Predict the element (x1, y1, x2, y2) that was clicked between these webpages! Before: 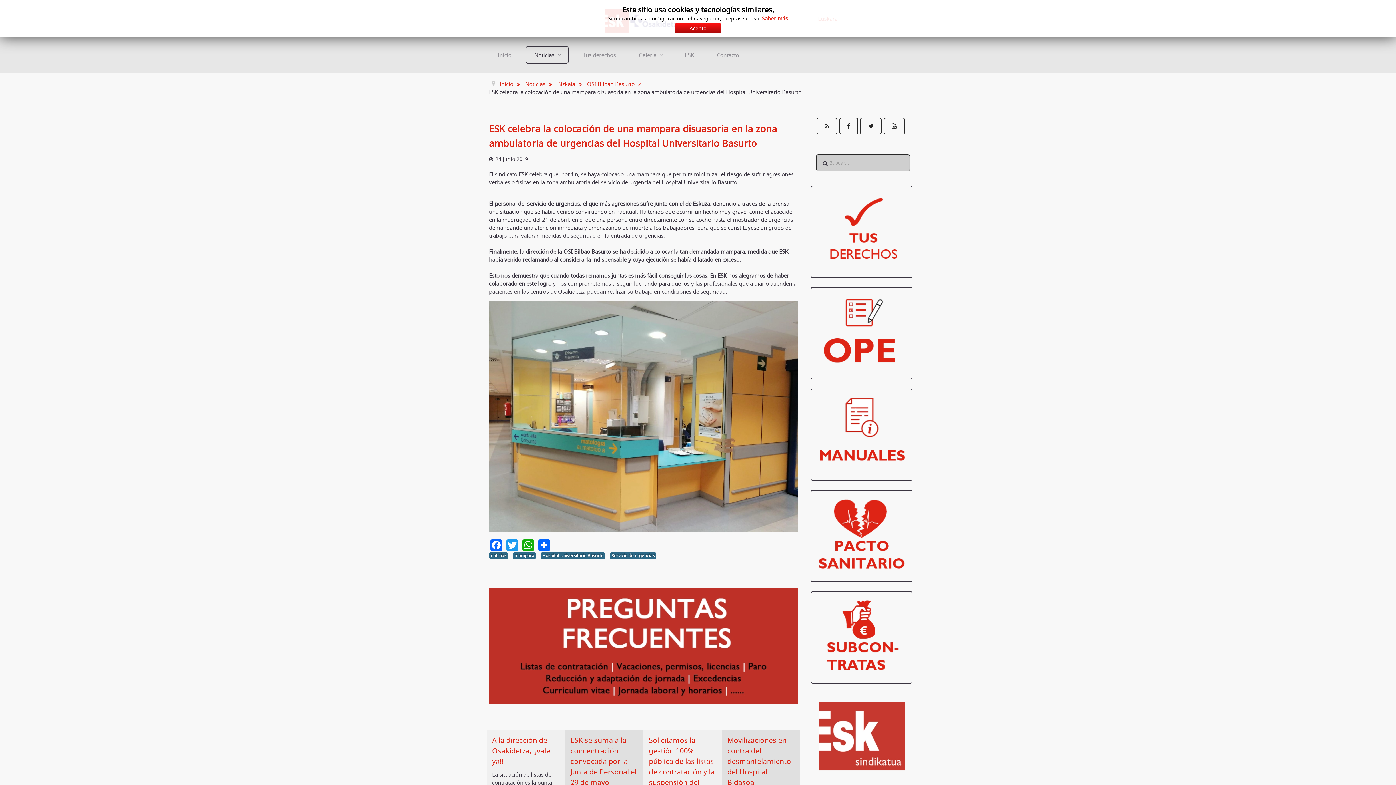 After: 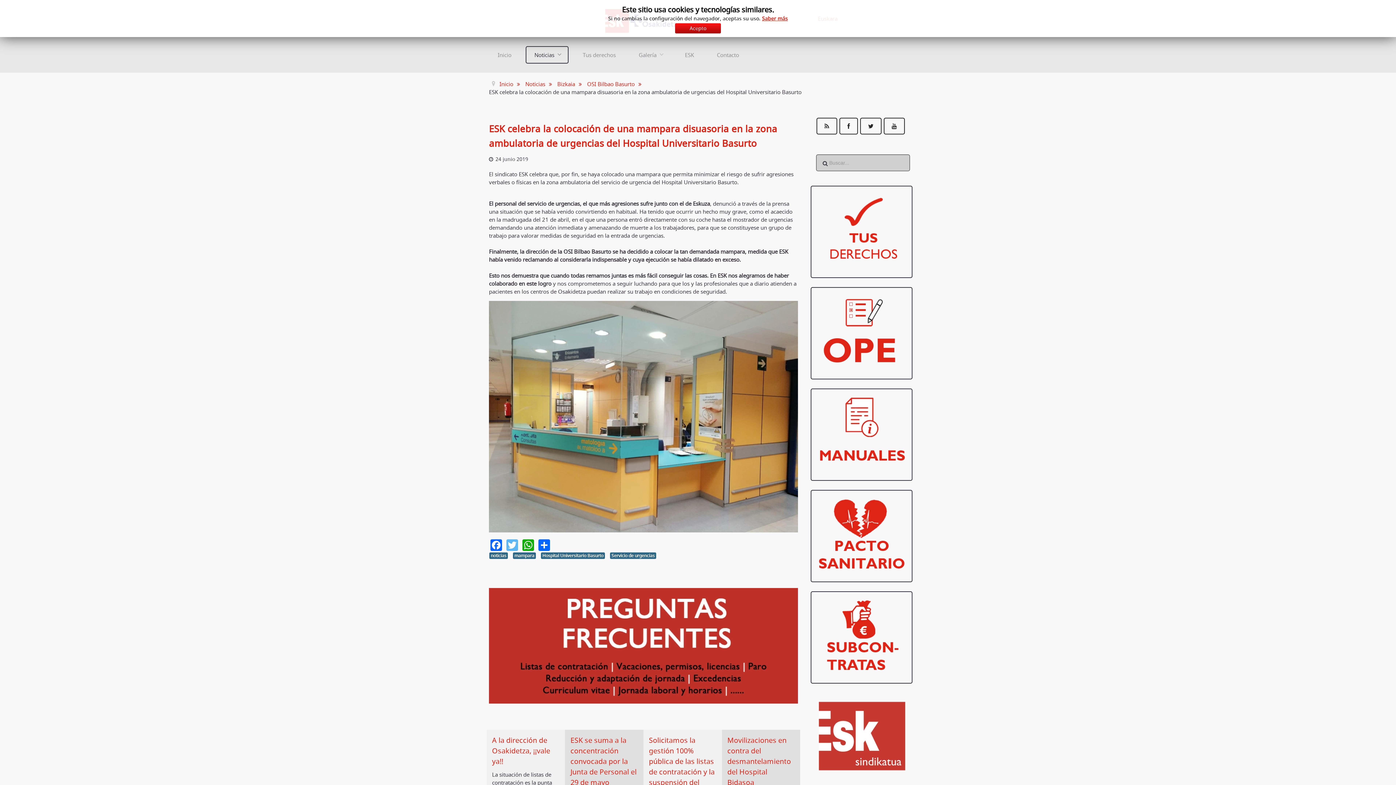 Action: label: Twitter bbox: (505, 538, 519, 551)